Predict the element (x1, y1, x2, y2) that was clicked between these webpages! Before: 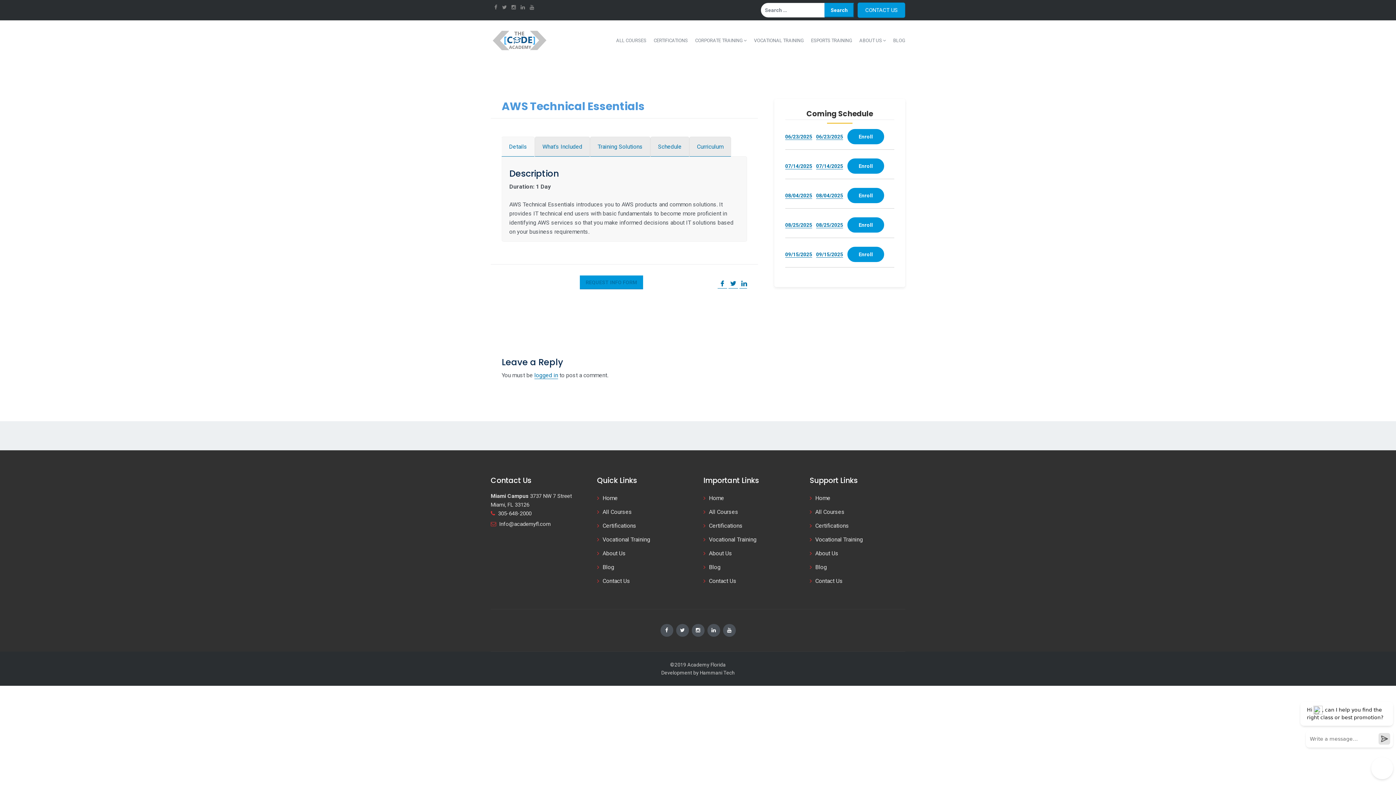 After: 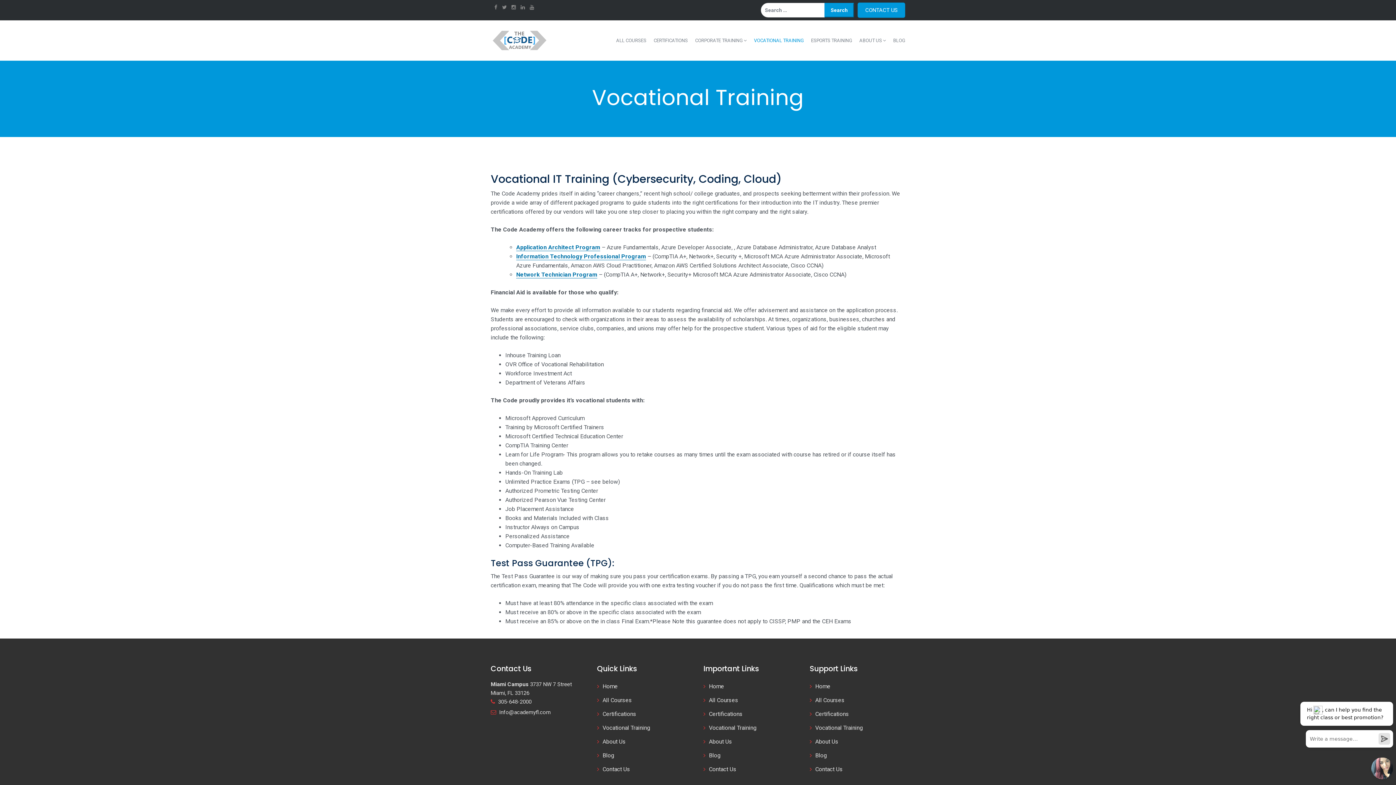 Action: bbox: (751, 26, 806, 54) label: VOCATIONAL TRAINING